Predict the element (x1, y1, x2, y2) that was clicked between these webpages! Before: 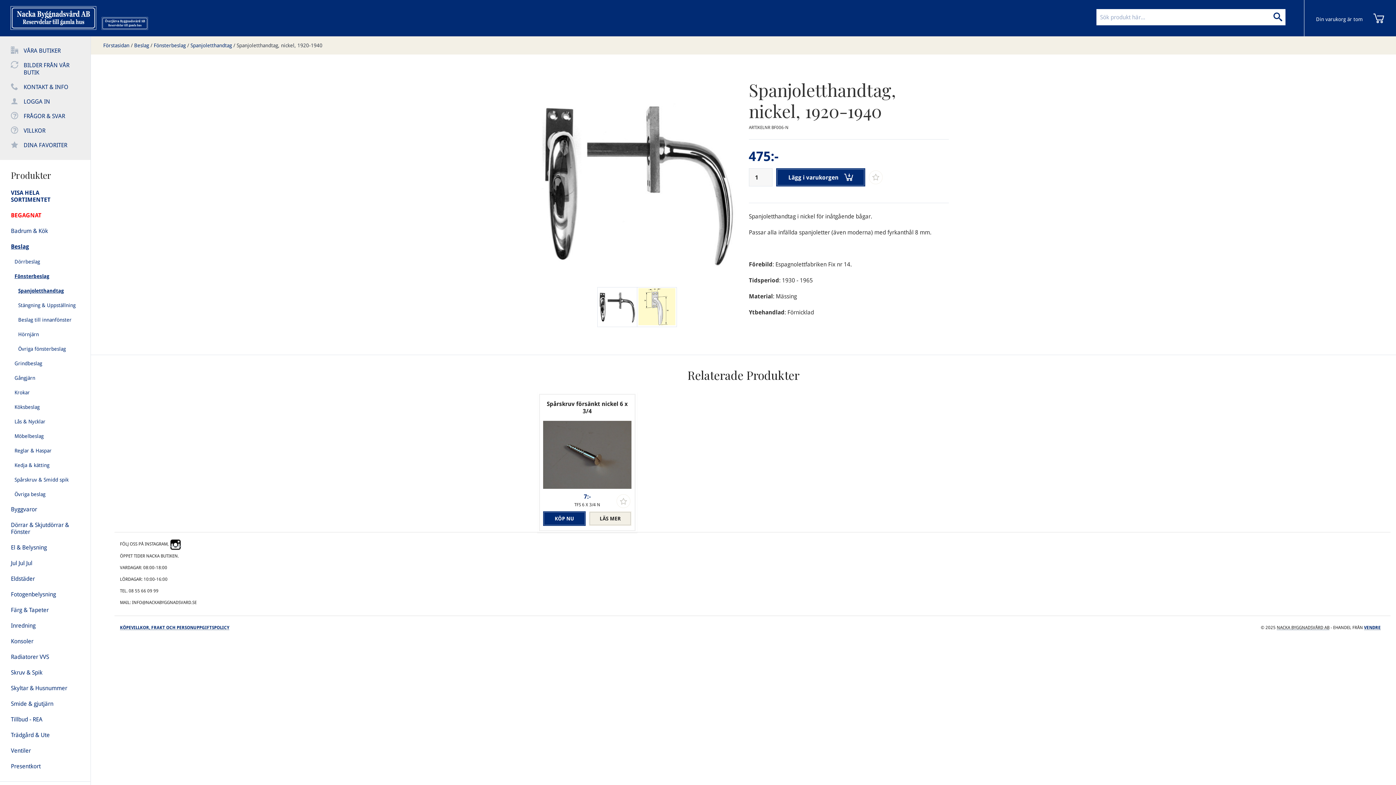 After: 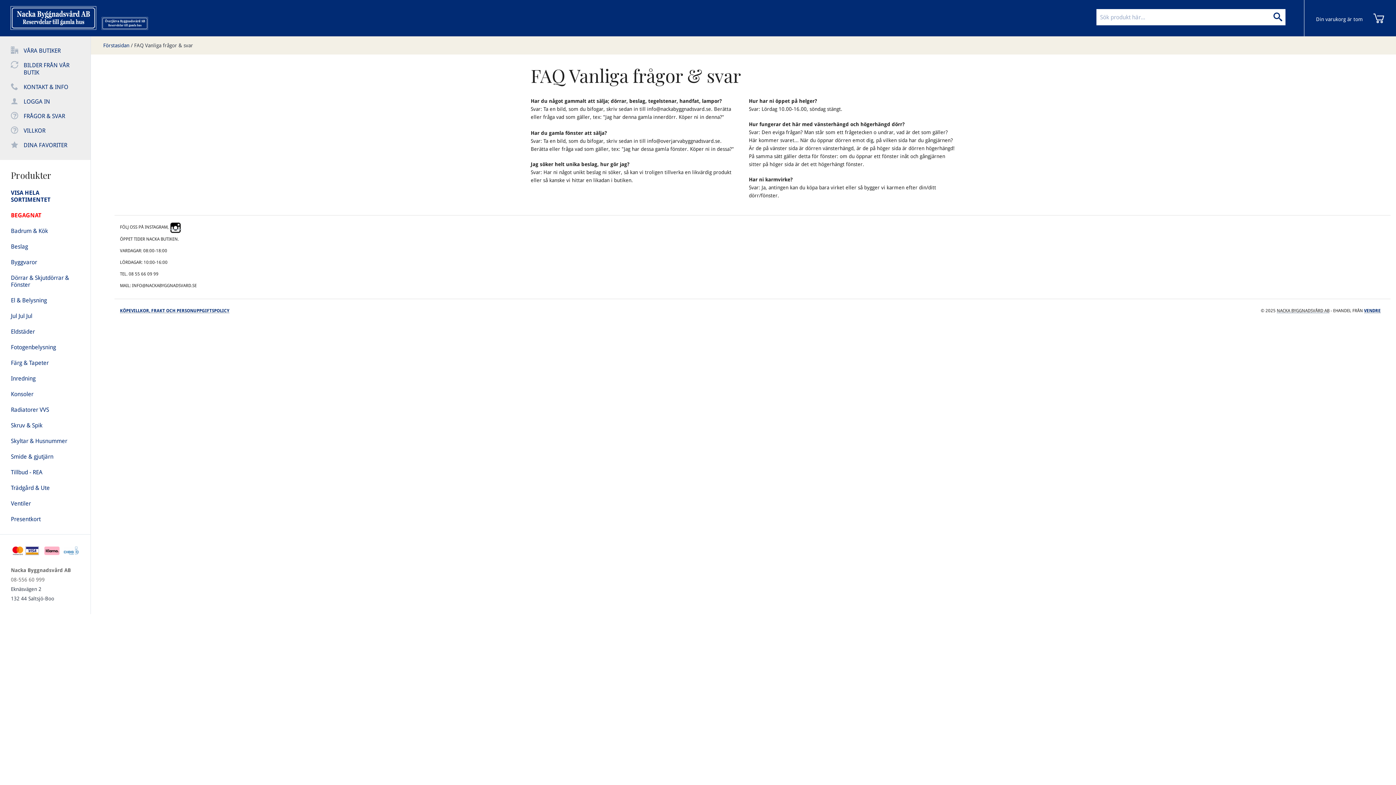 Action: bbox: (10, 109, 79, 123) label: FRÅGOR & SVAR